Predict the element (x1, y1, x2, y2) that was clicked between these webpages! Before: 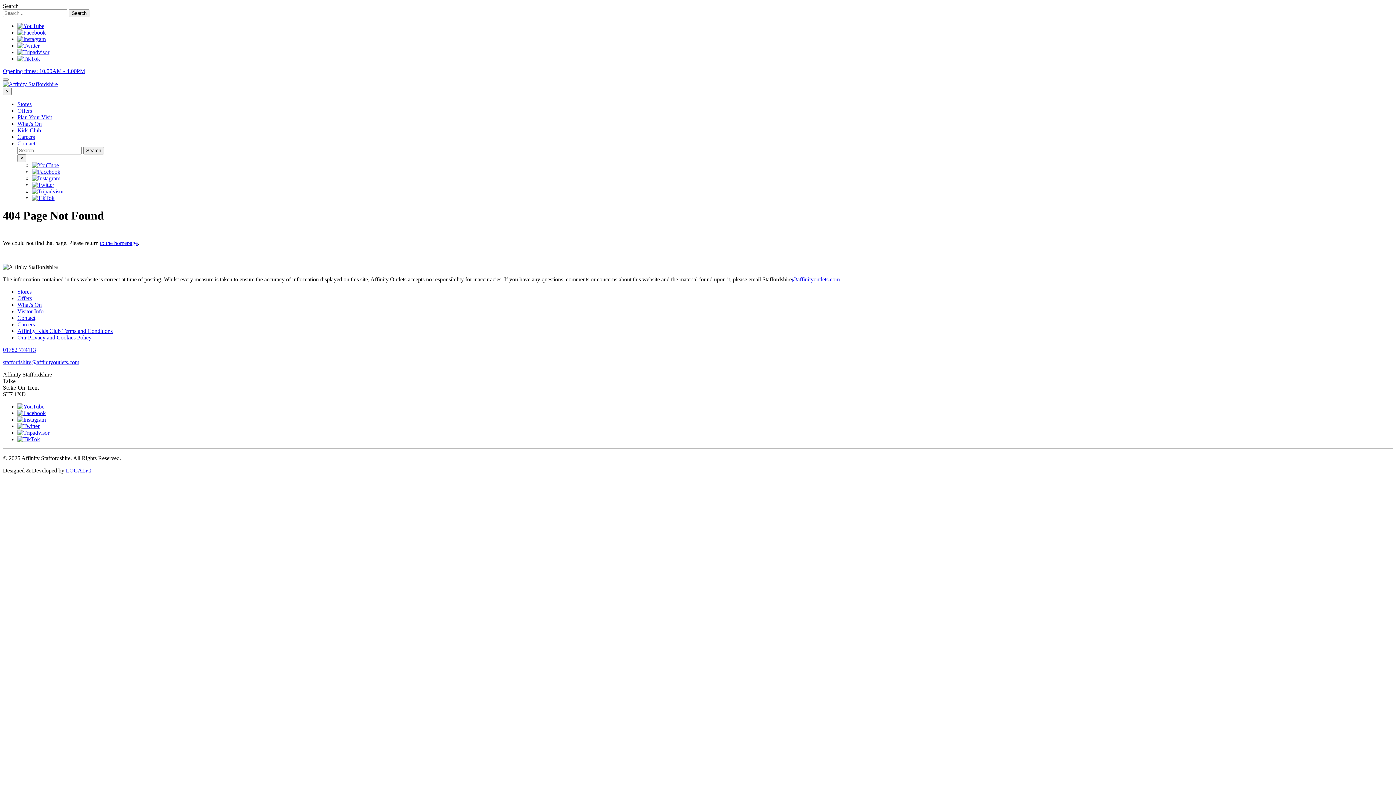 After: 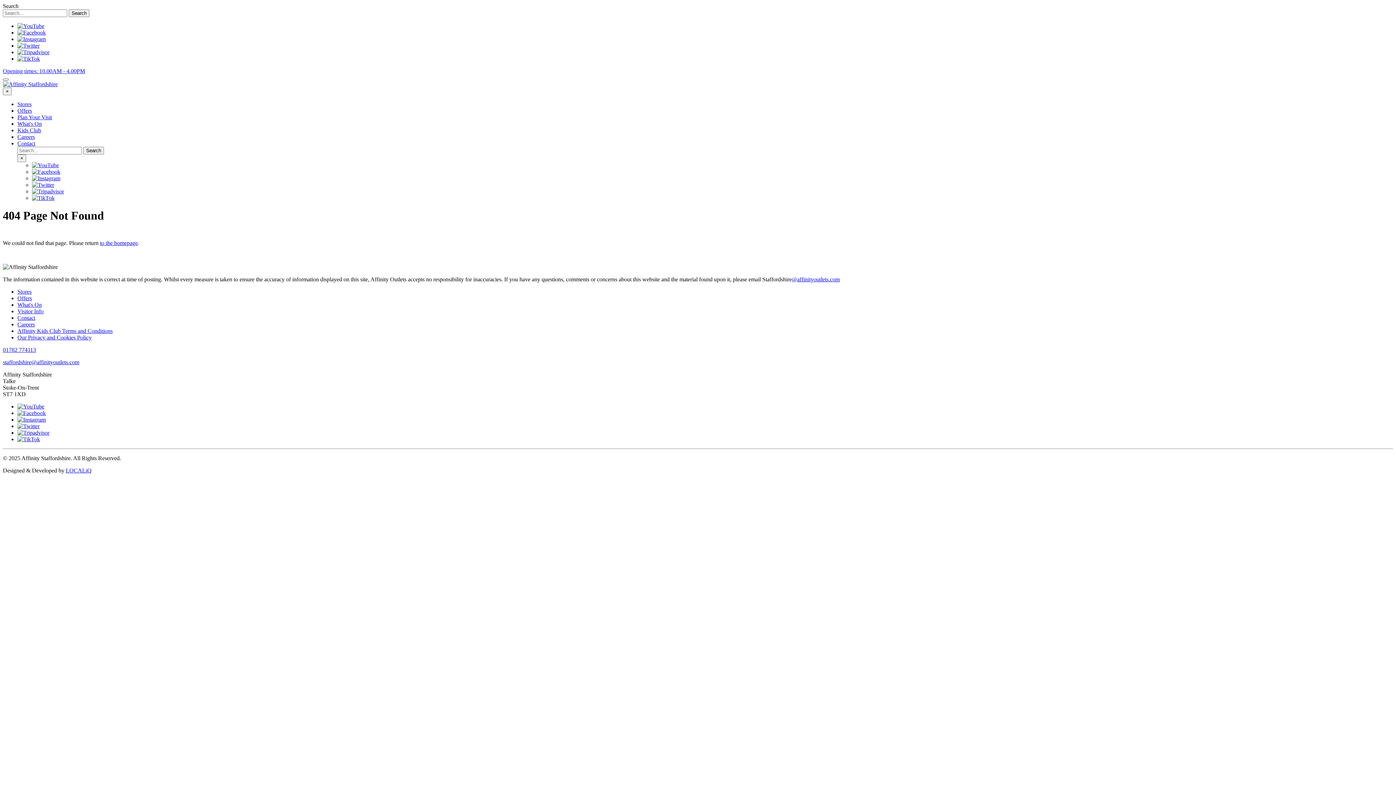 Action: bbox: (32, 194, 54, 201)